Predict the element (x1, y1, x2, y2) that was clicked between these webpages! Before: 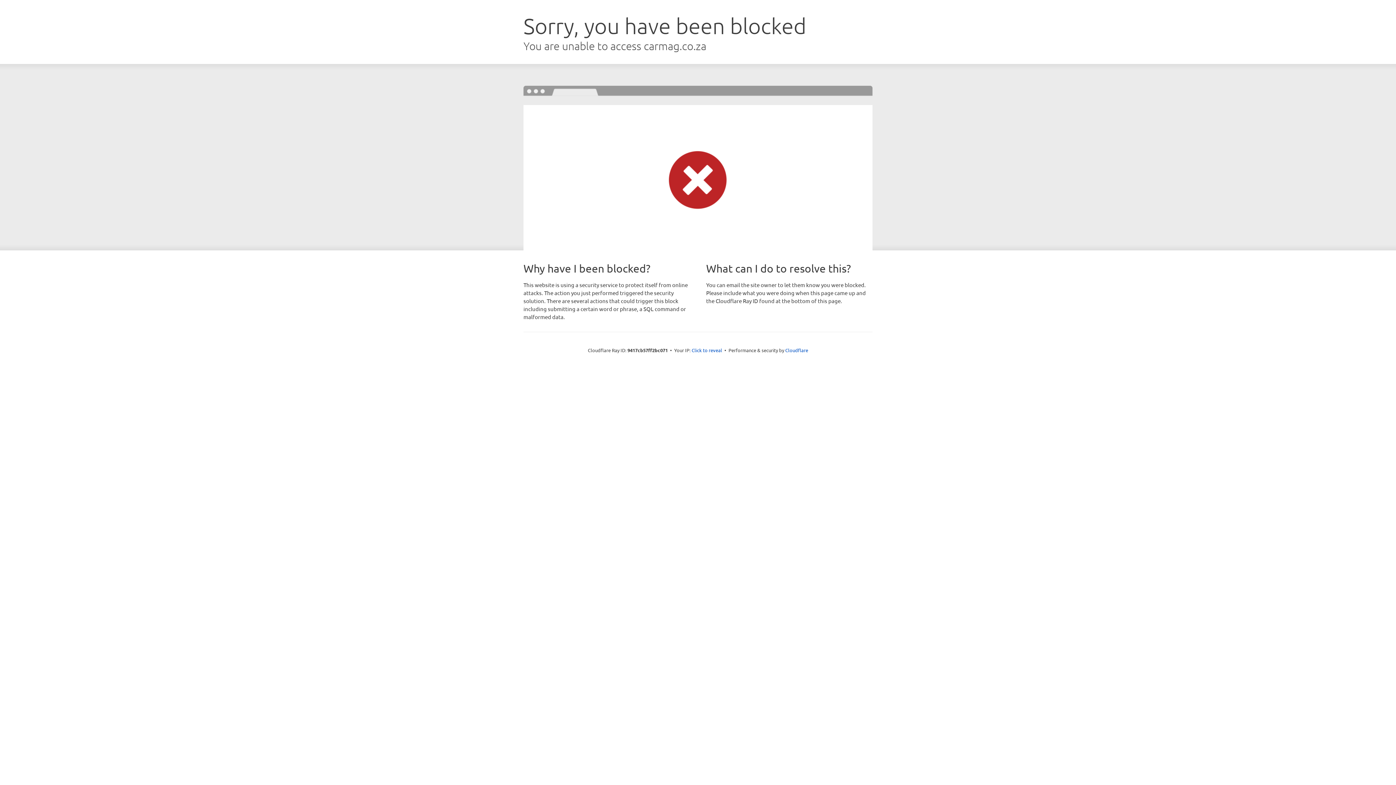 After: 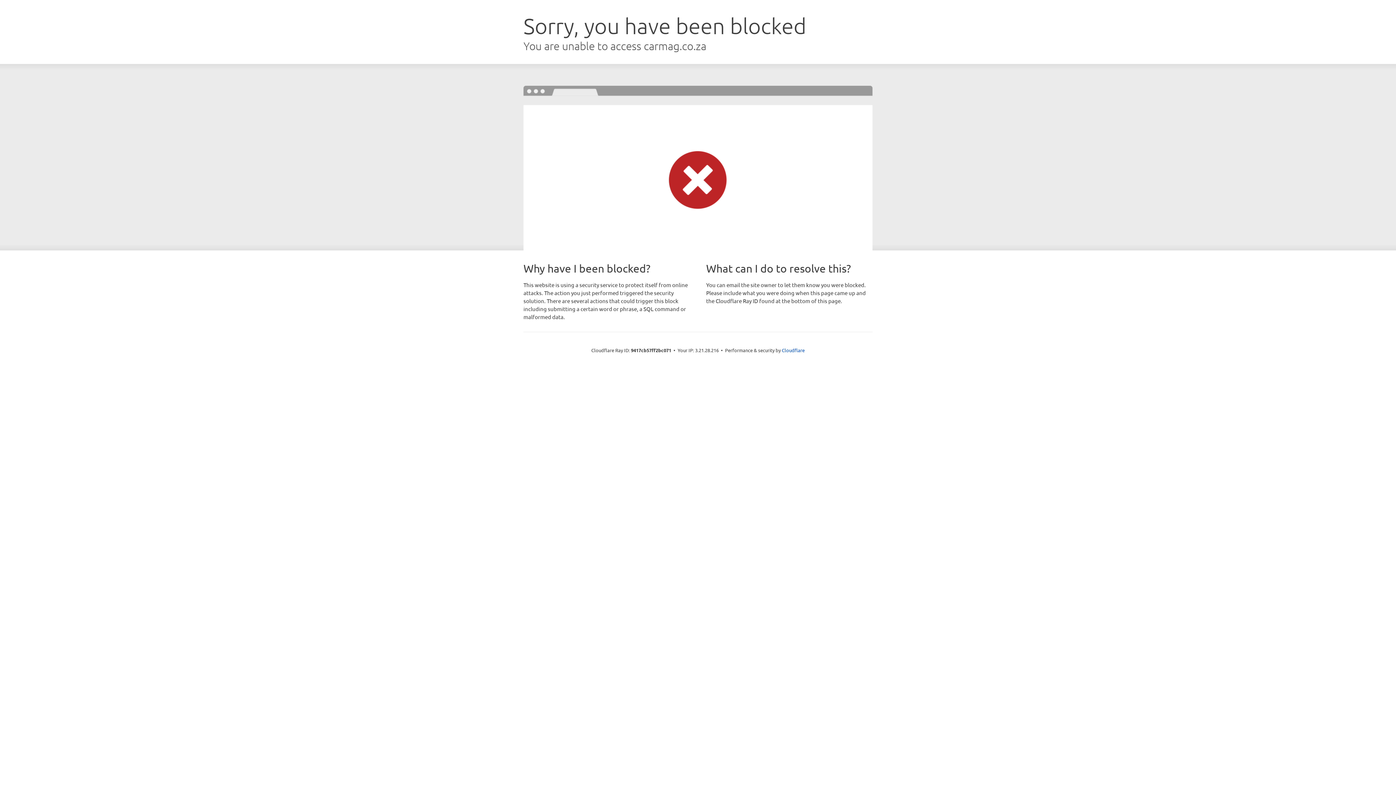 Action: bbox: (691, 346, 722, 353) label: Click to reveal